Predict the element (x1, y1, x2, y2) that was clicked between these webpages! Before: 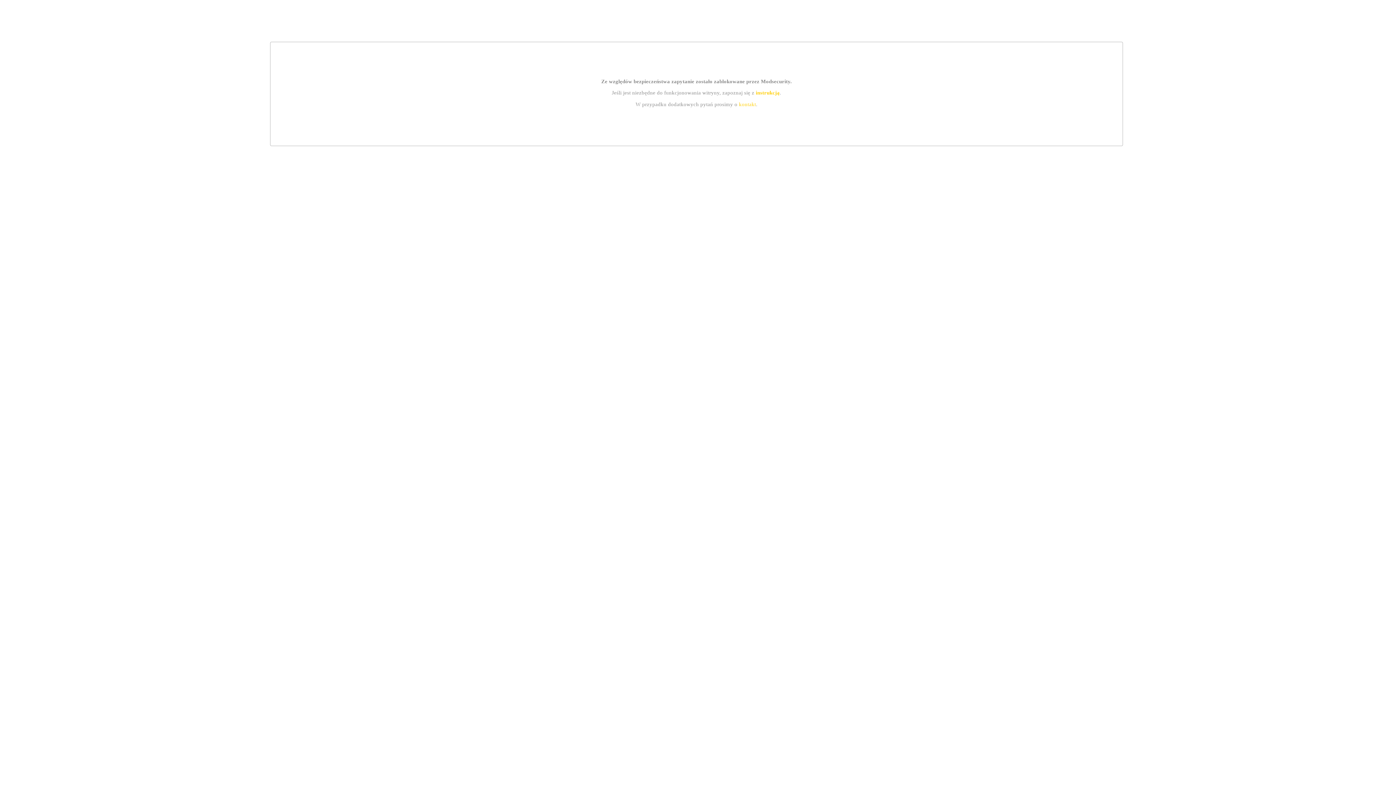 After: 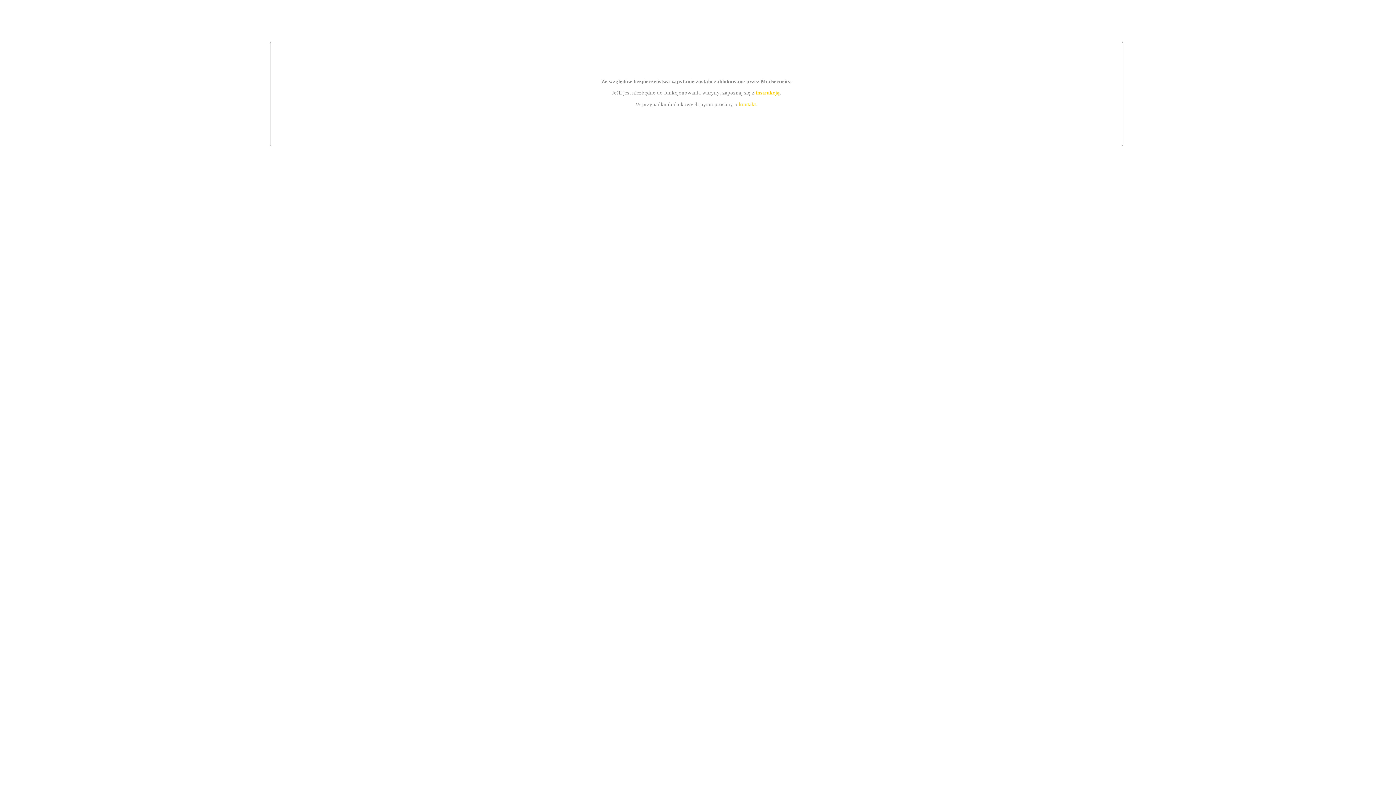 Action: label: kontakt bbox: (739, 101, 756, 107)